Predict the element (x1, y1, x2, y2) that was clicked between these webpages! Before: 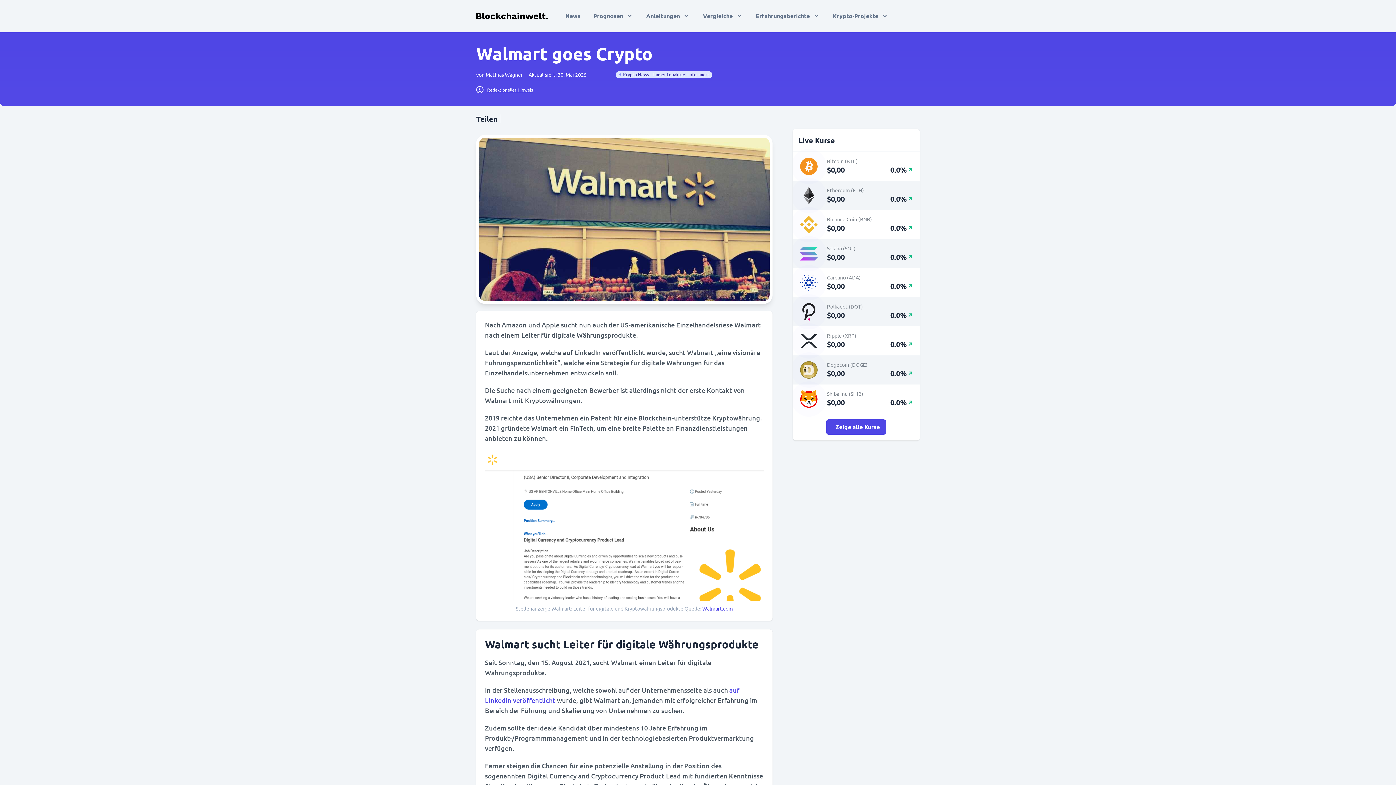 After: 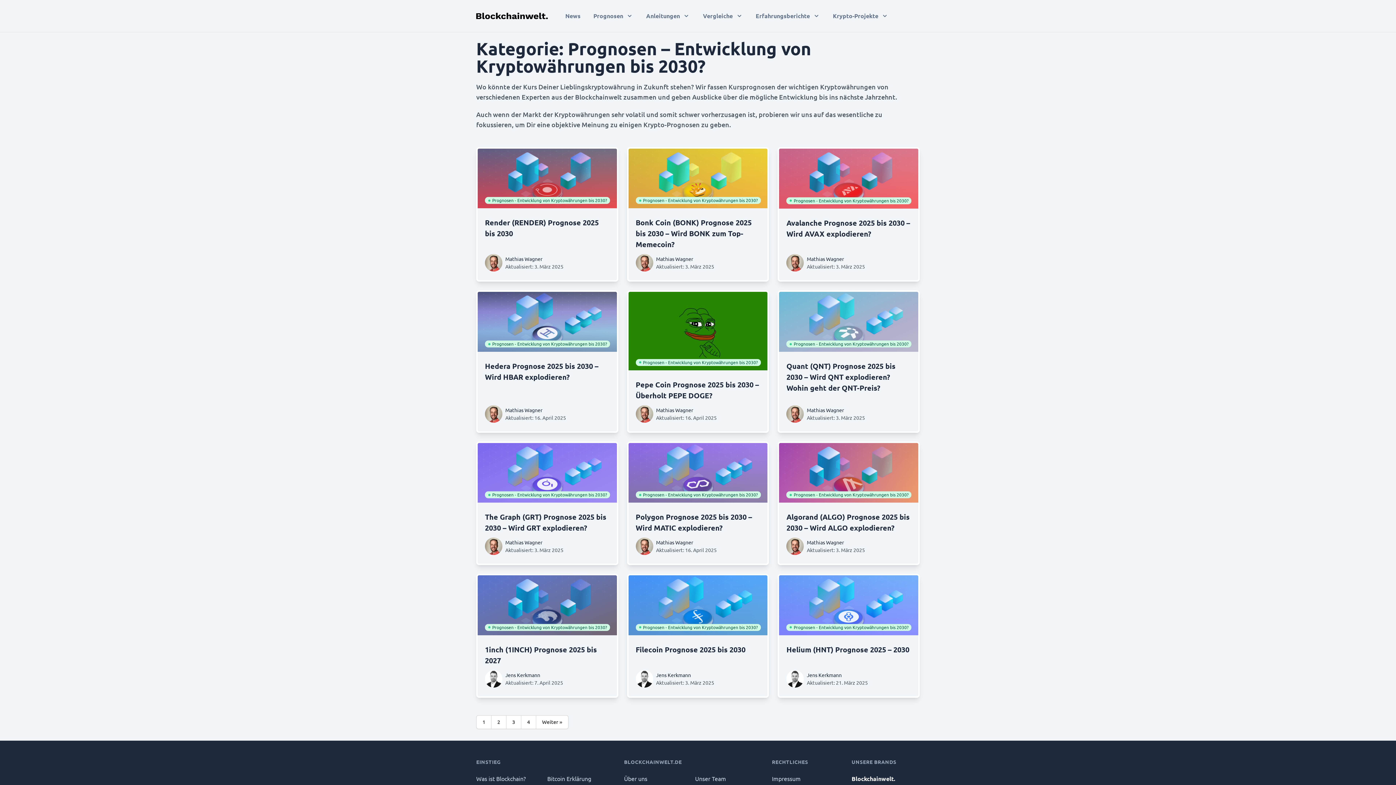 Action: label: Prognosen bbox: (590, 7, 636, 24)